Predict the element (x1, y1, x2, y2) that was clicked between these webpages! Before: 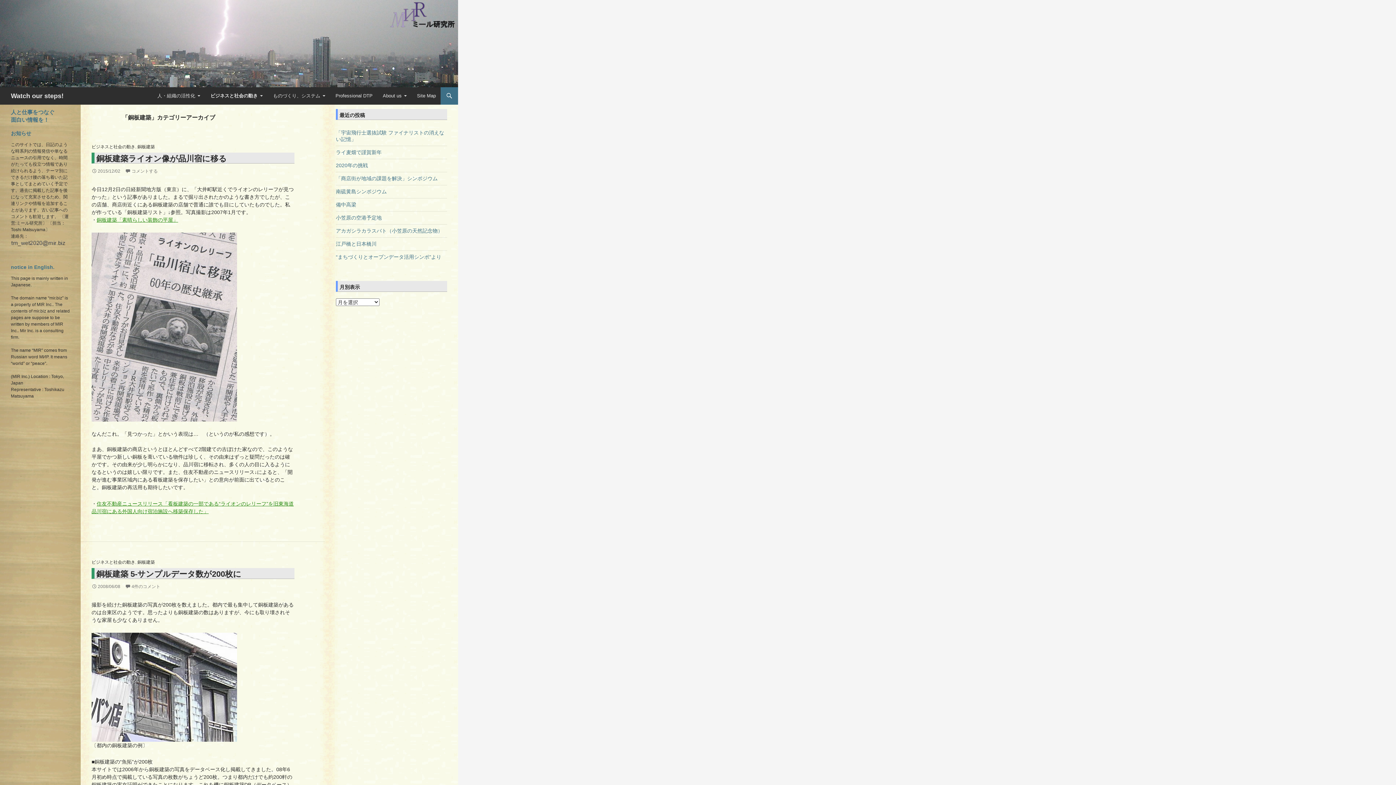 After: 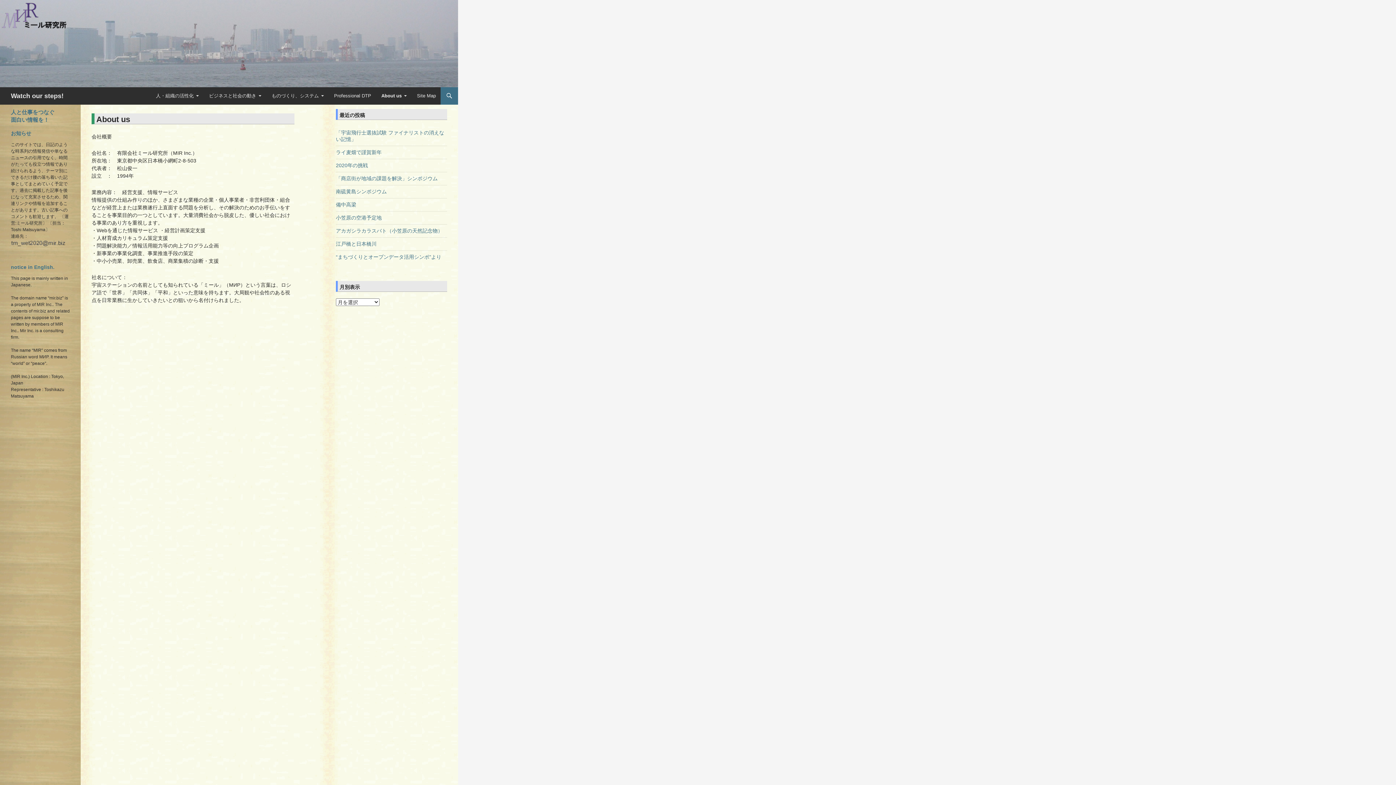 Action: label: About us bbox: (378, 87, 411, 104)